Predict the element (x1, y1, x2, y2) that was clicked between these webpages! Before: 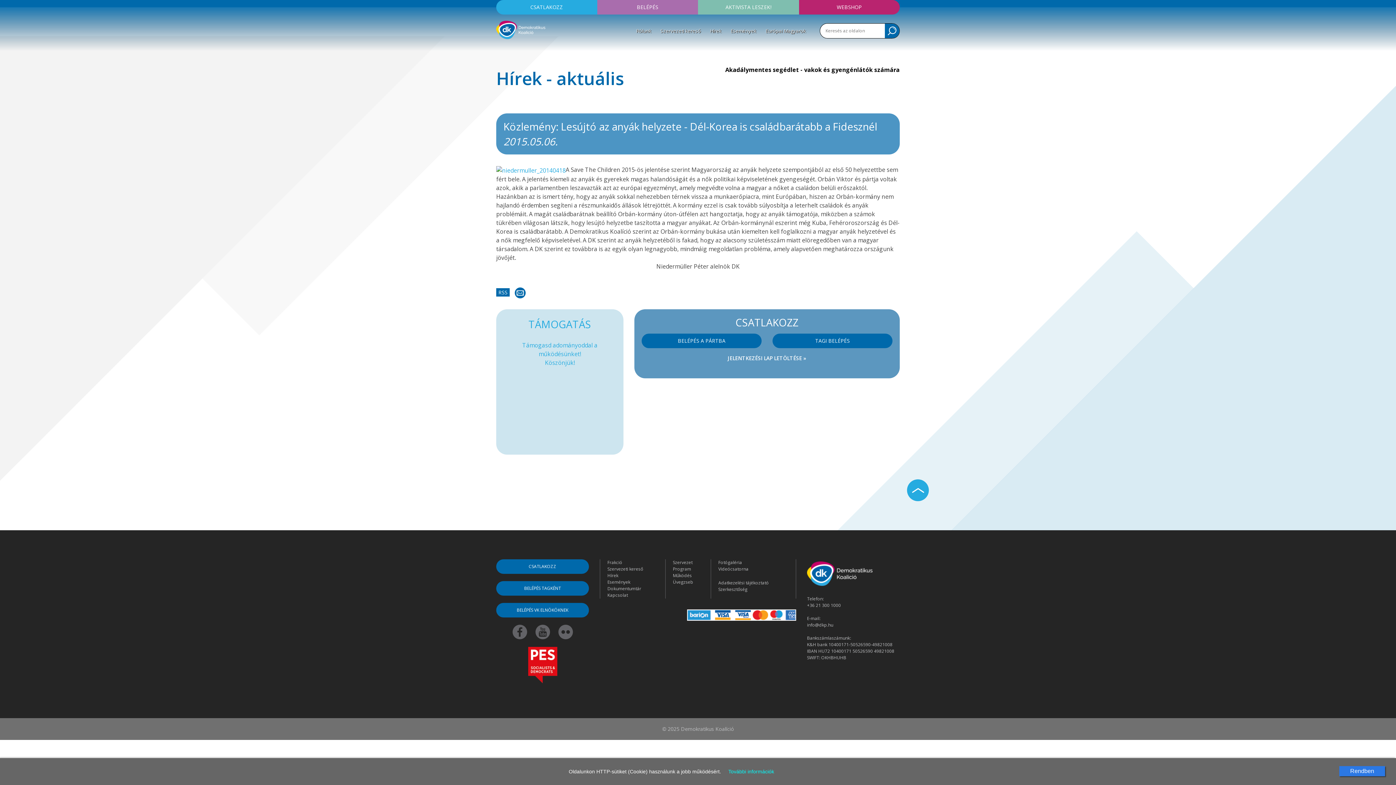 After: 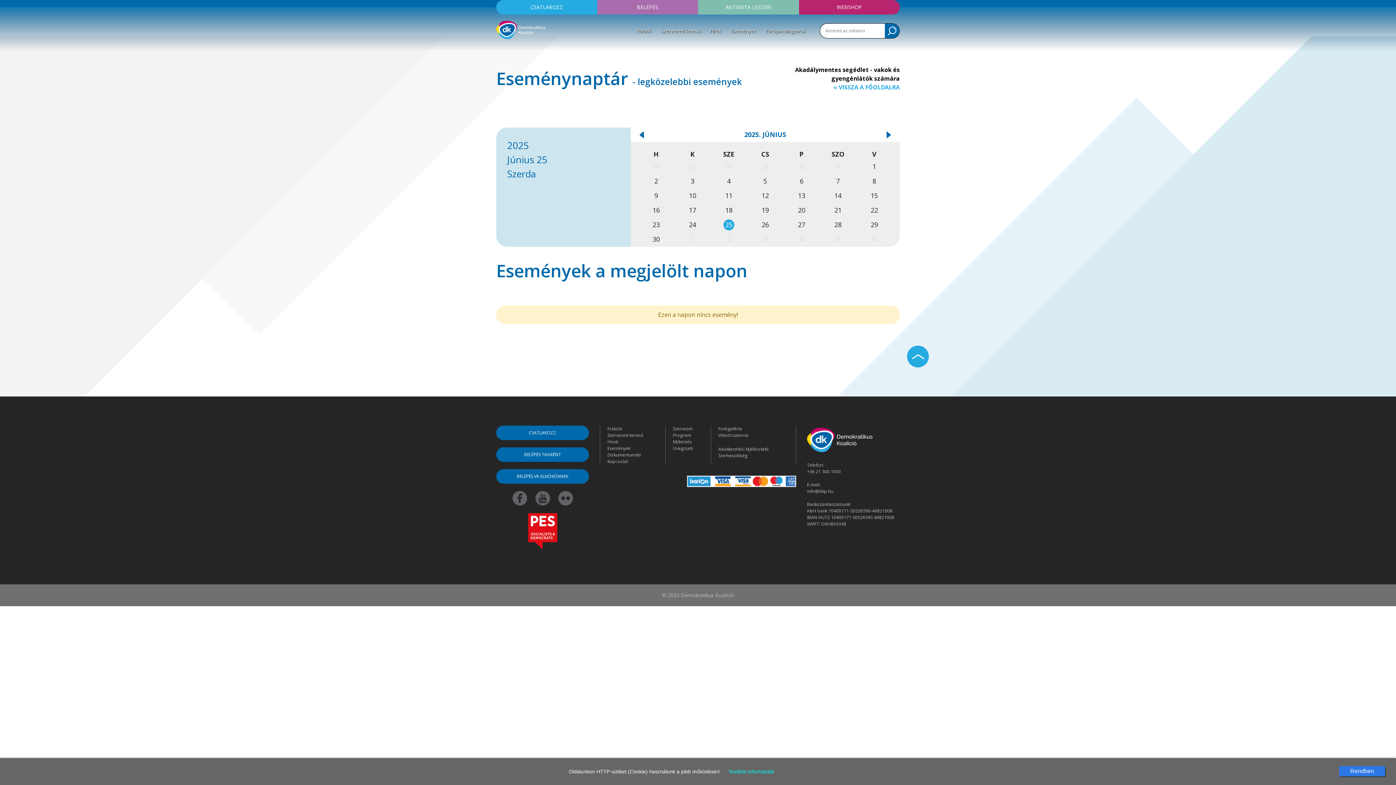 Action: bbox: (607, 579, 630, 585) label: Események